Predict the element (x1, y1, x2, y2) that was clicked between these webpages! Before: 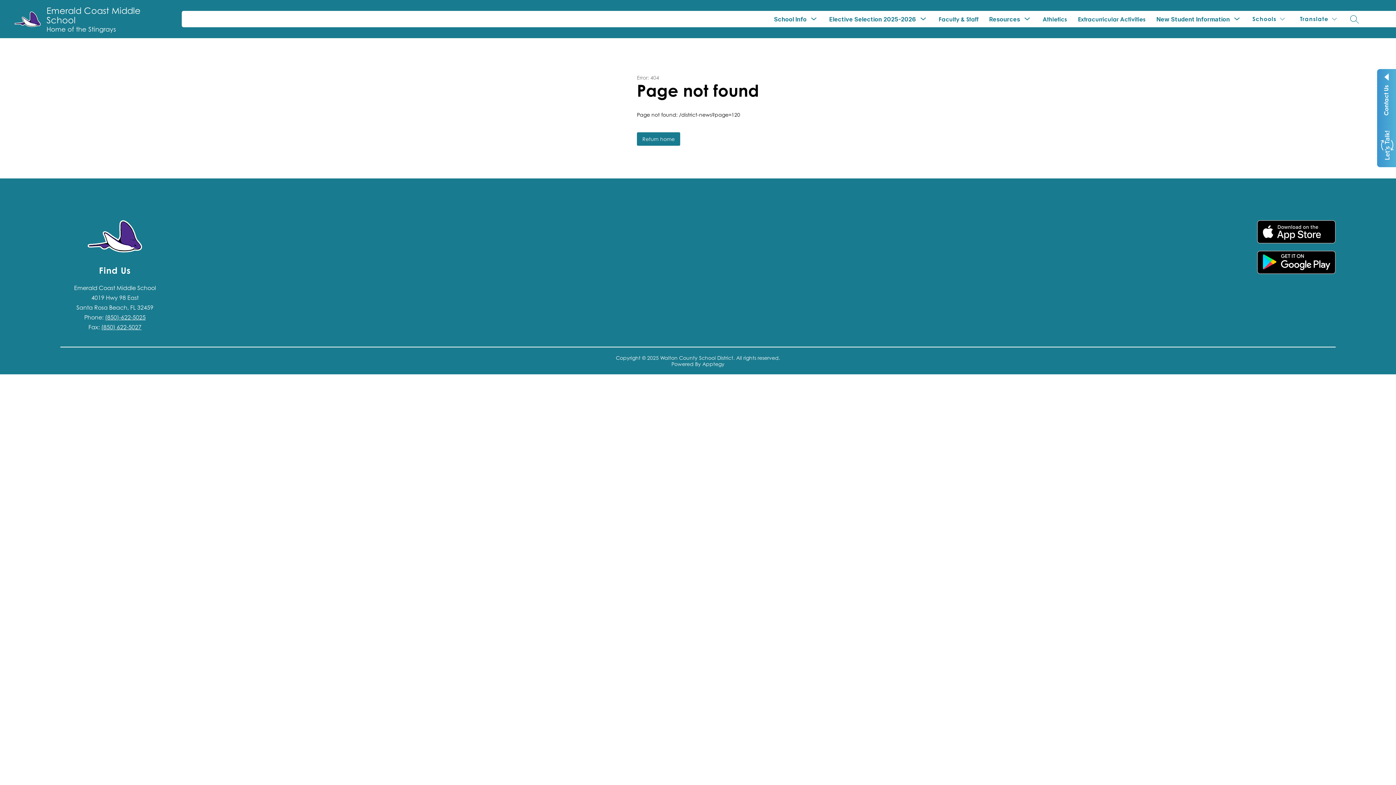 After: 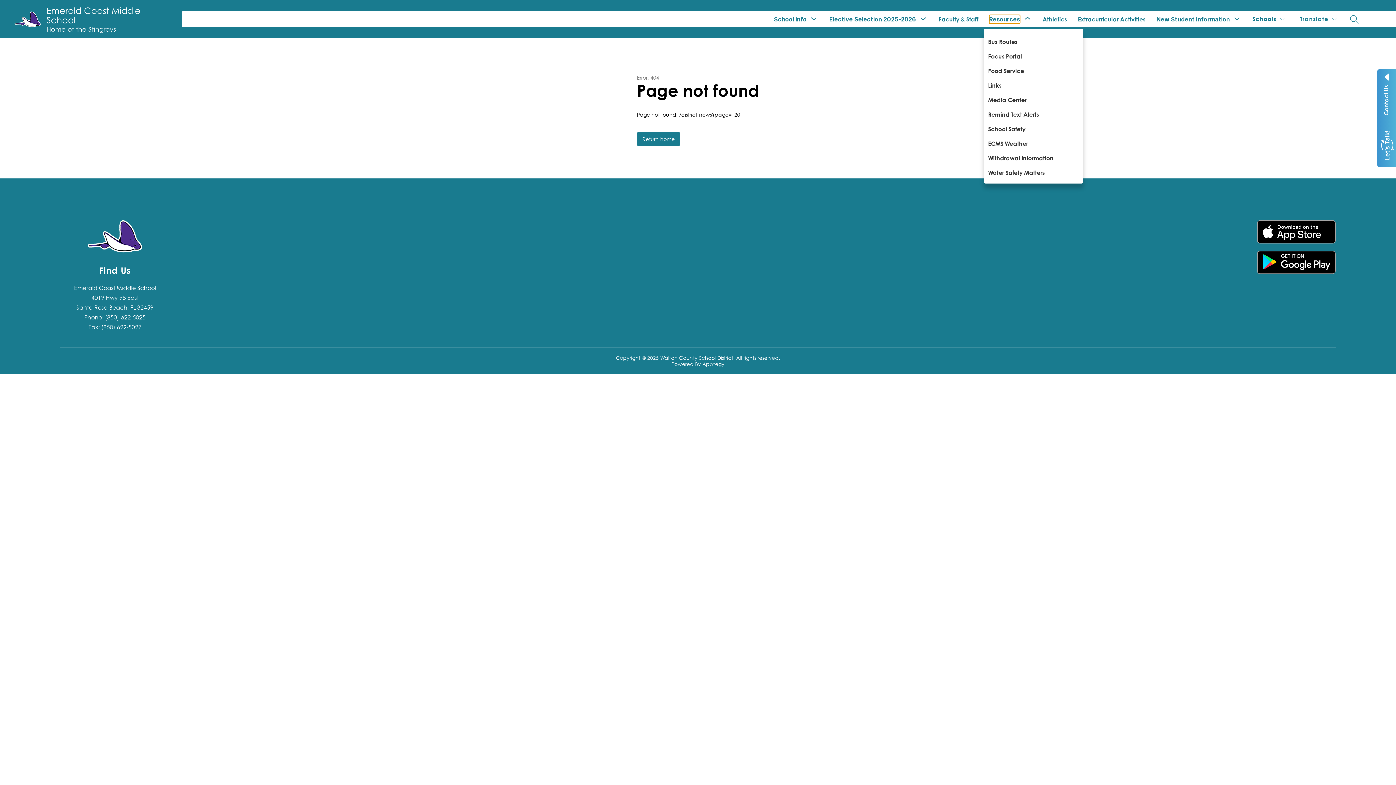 Action: label: Show submenu for Resources bbox: (989, 14, 1020, 23)